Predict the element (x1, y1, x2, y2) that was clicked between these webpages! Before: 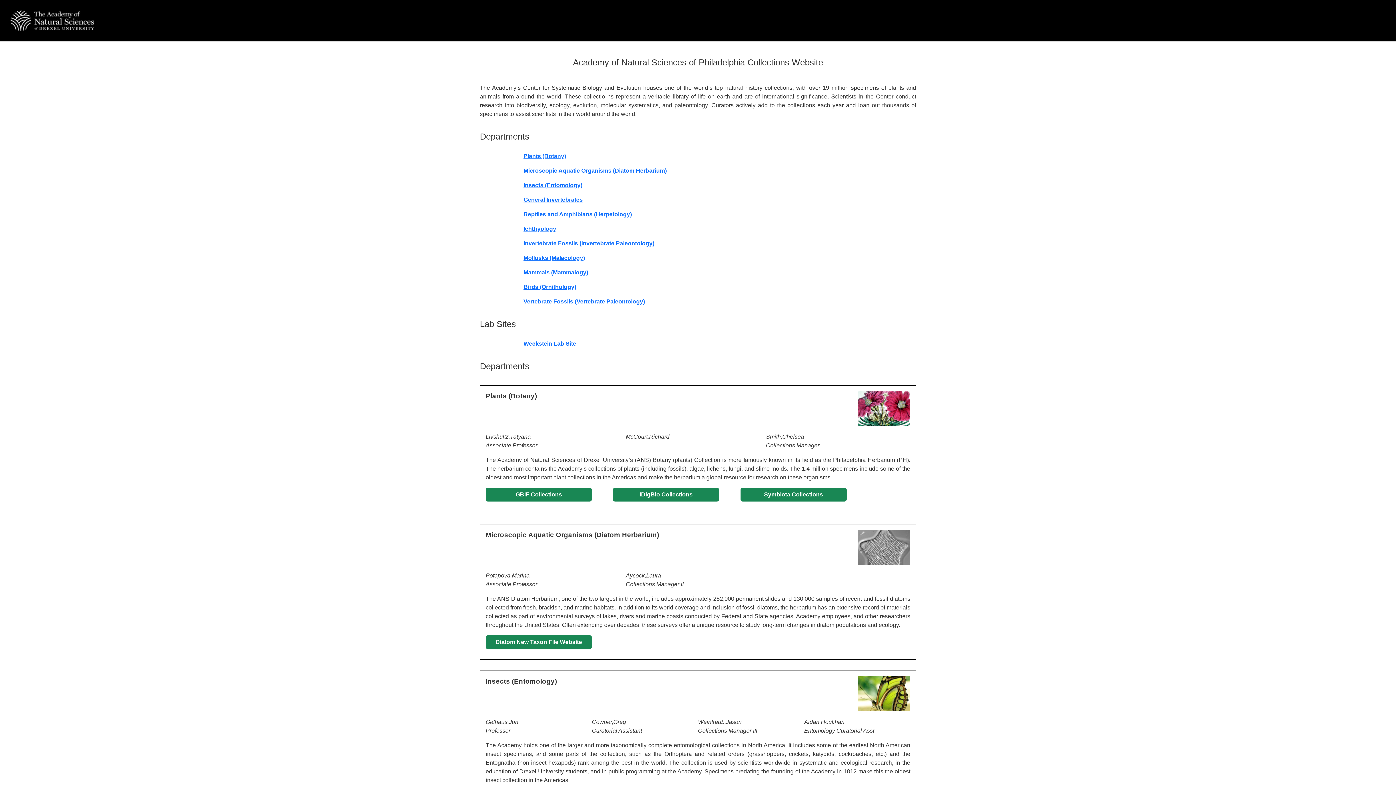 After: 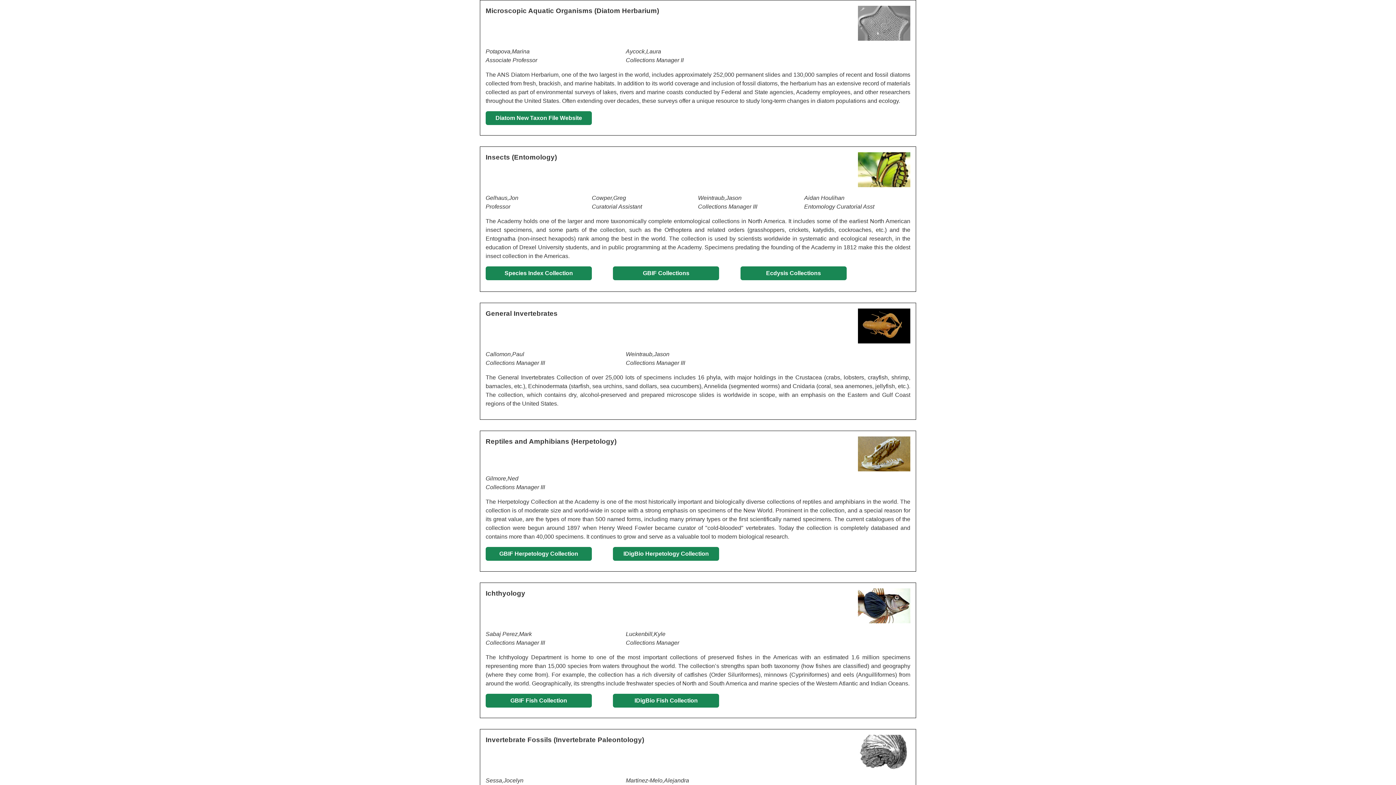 Action: bbox: (523, 167, 666, 173) label: Microscopic Aquatic Organisms (Diatom Herbarium)